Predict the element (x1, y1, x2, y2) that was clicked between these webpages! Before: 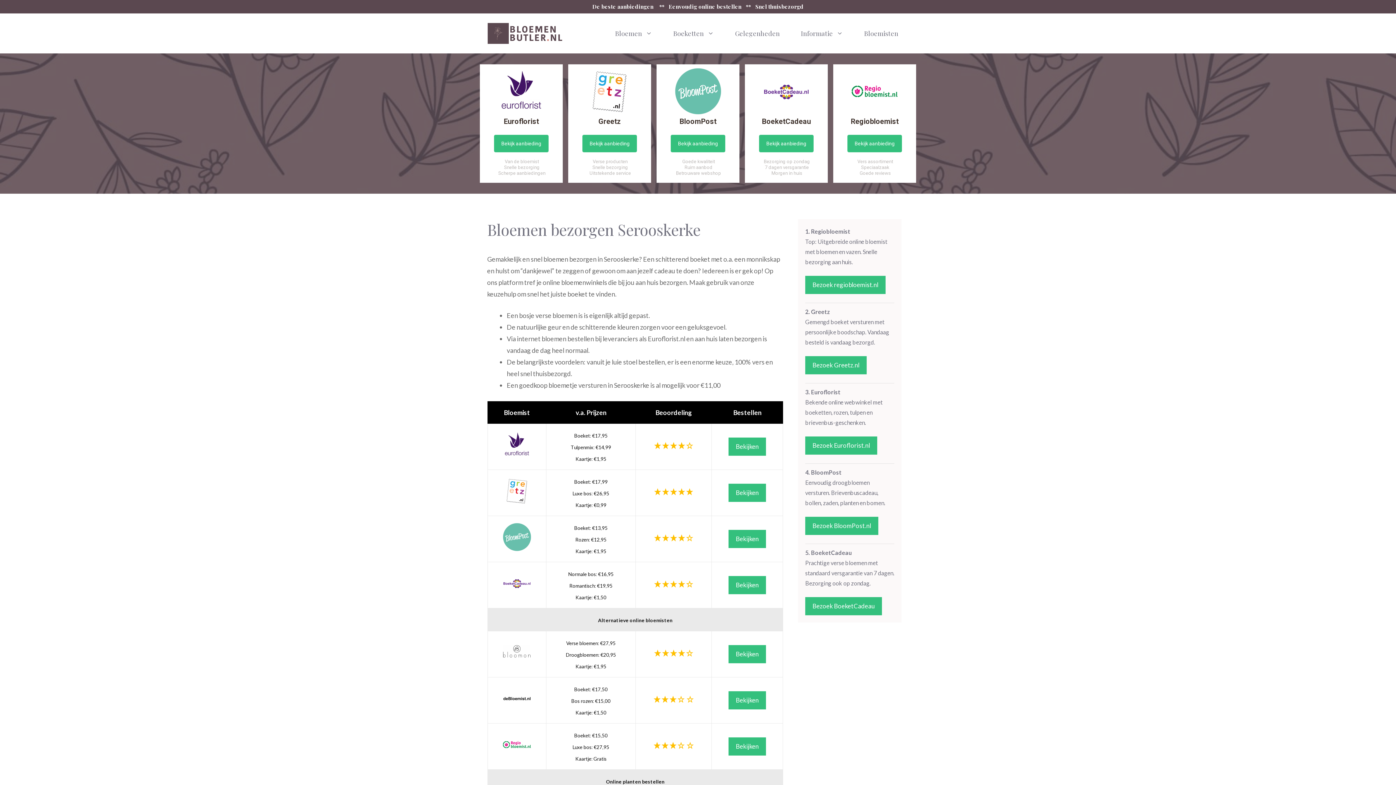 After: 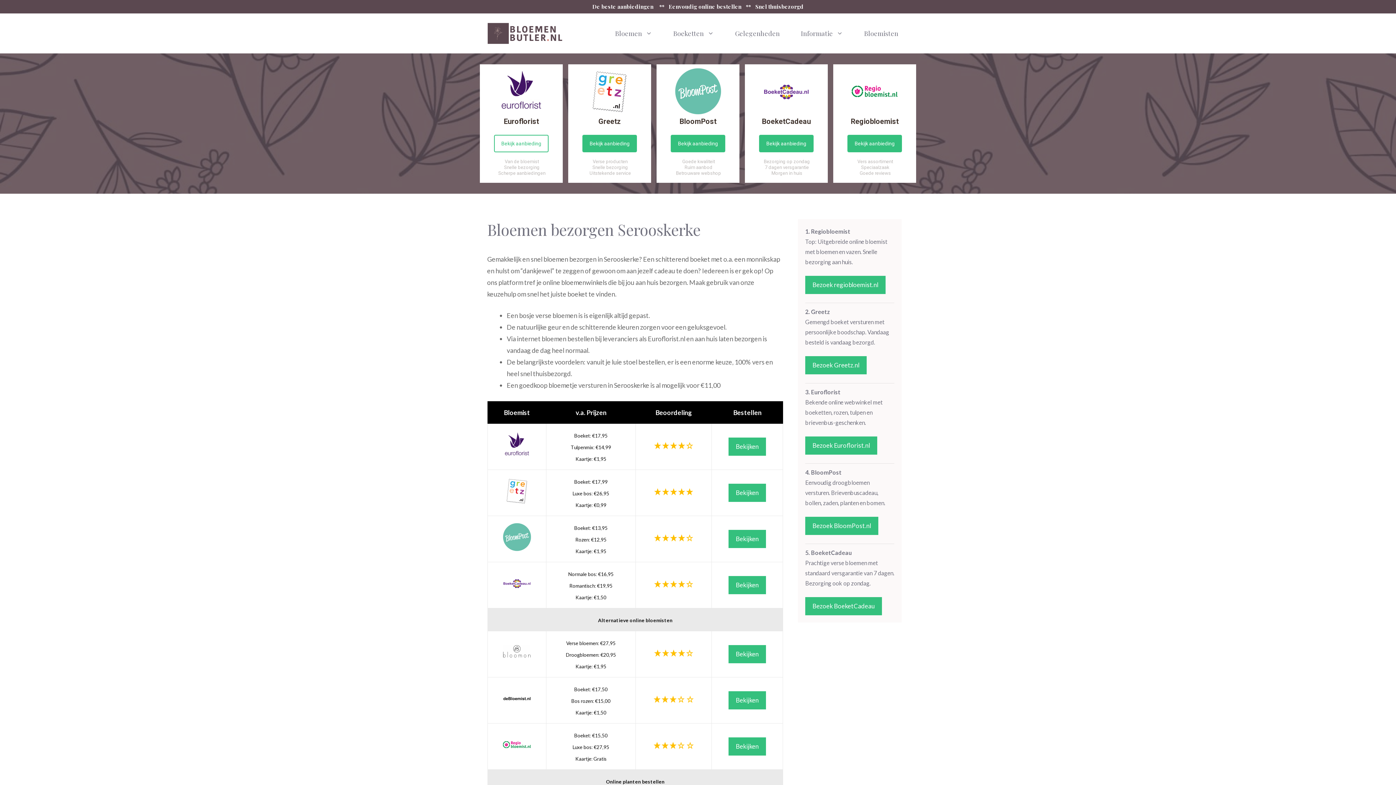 Action: label: Bekijk aanbieding bbox: (494, 134, 548, 152)